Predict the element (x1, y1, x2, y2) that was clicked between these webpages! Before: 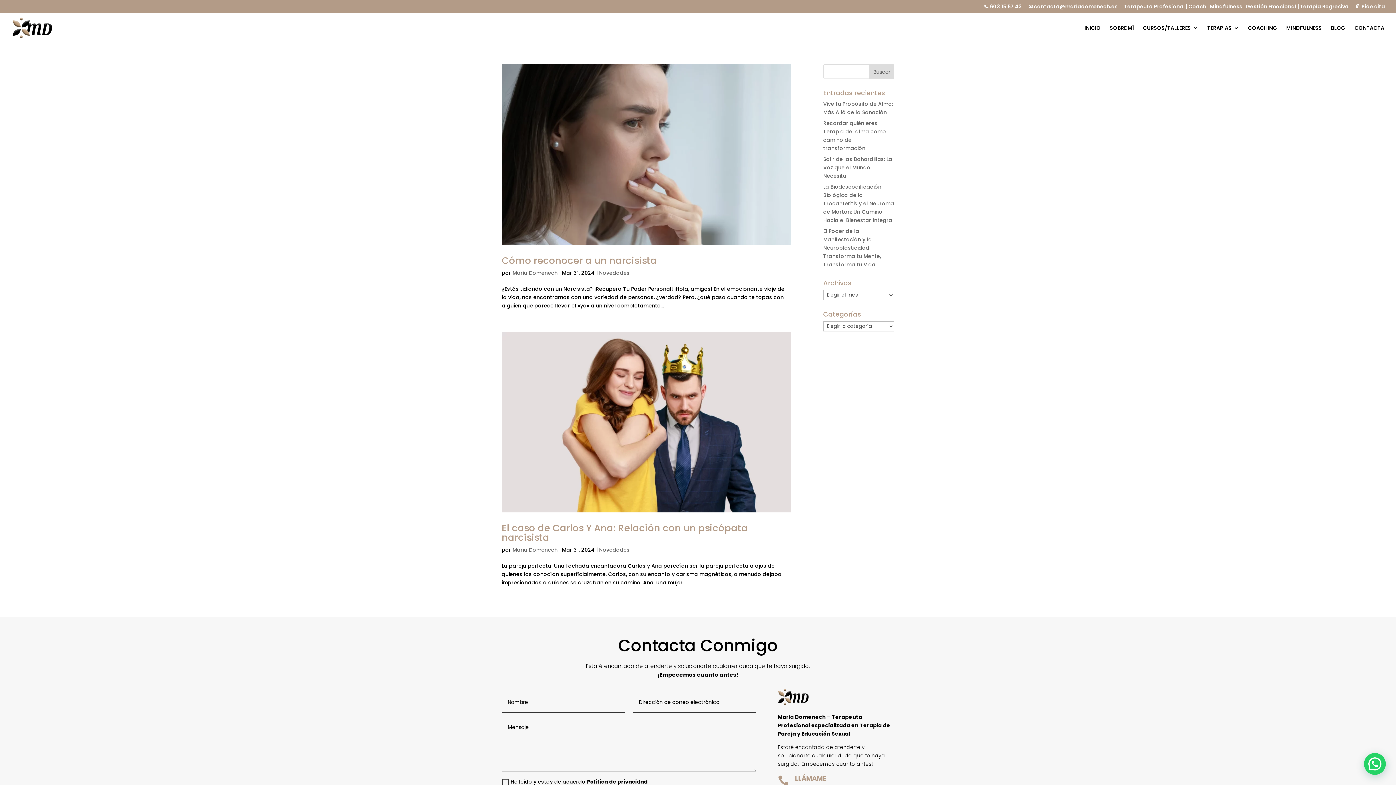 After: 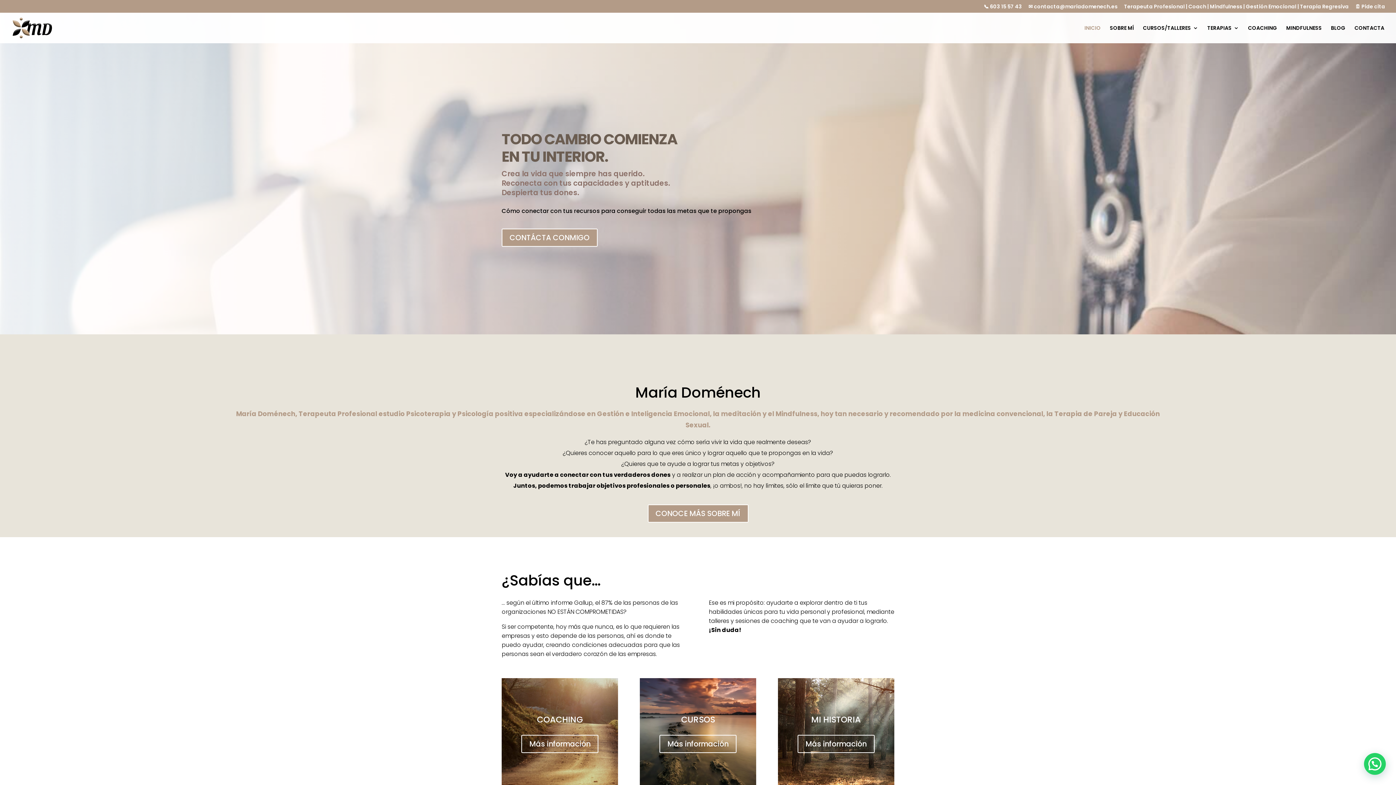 Action: bbox: (1084, 25, 1101, 43) label: INICIO